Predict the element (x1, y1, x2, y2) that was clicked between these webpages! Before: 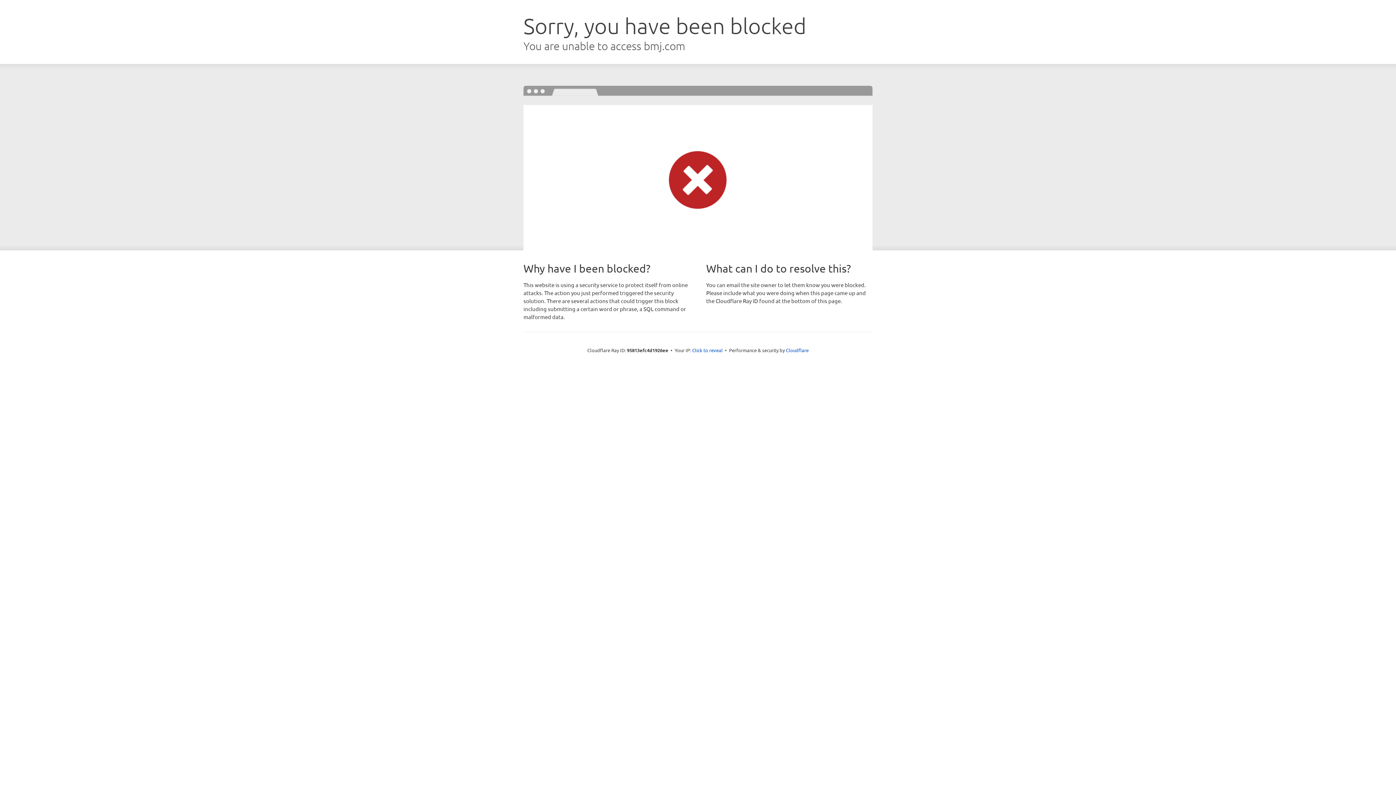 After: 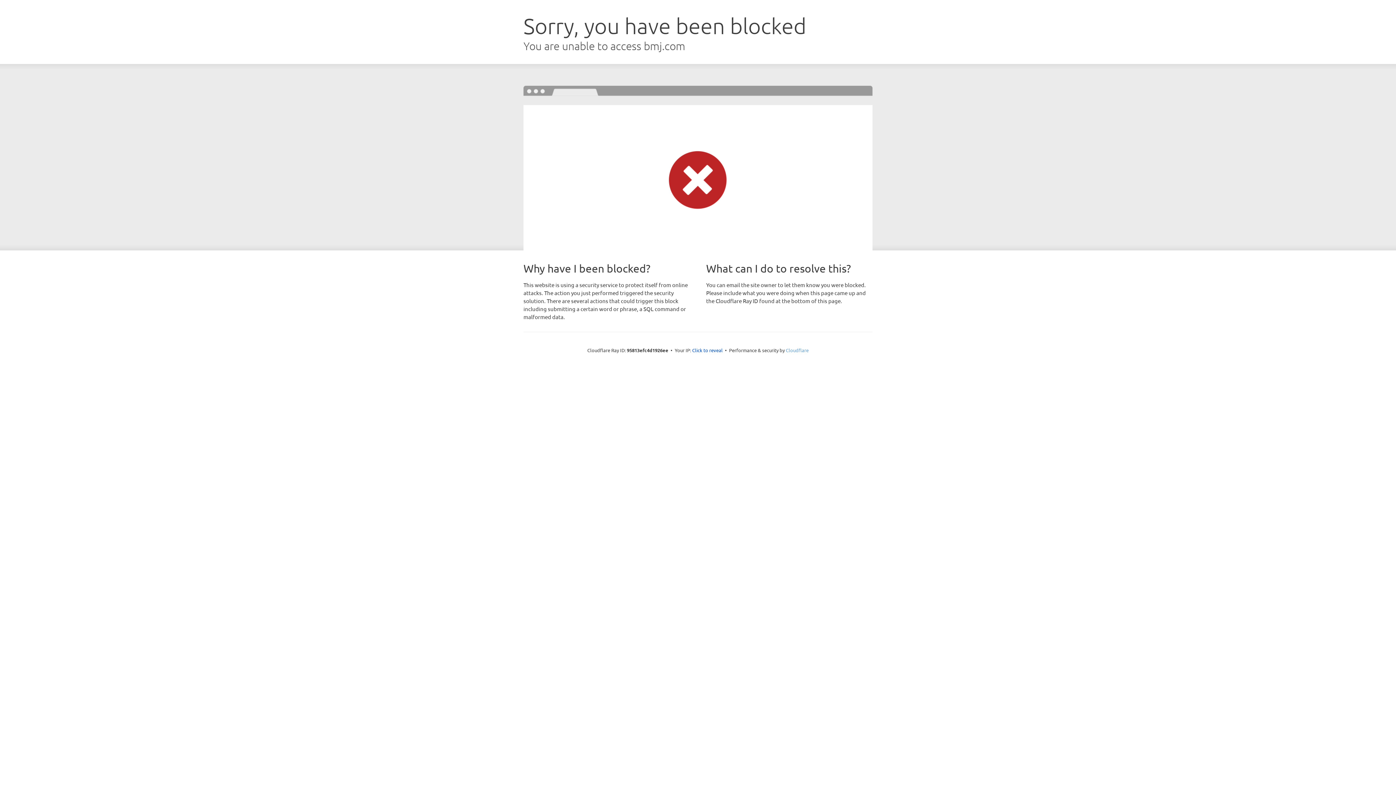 Action: bbox: (786, 347, 808, 353) label: Cloudflare